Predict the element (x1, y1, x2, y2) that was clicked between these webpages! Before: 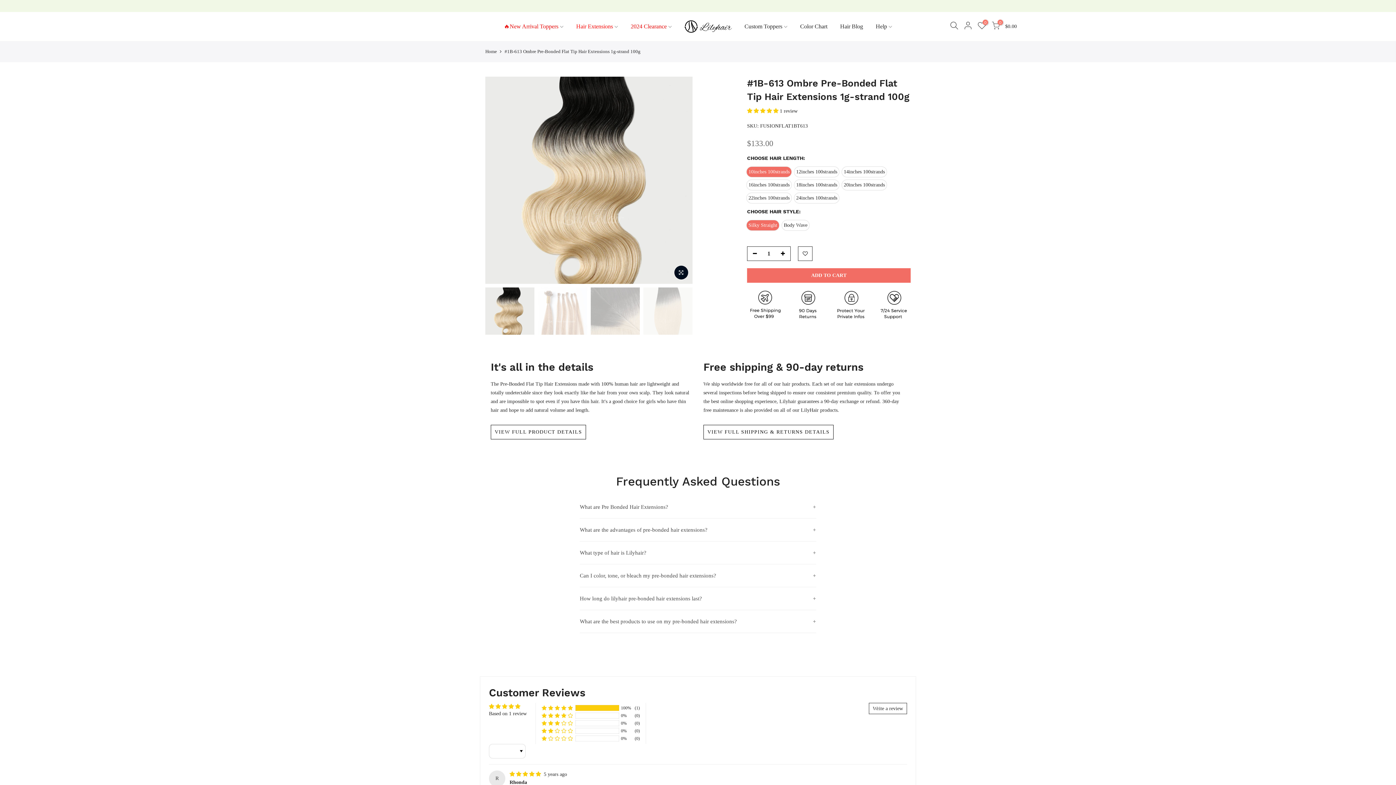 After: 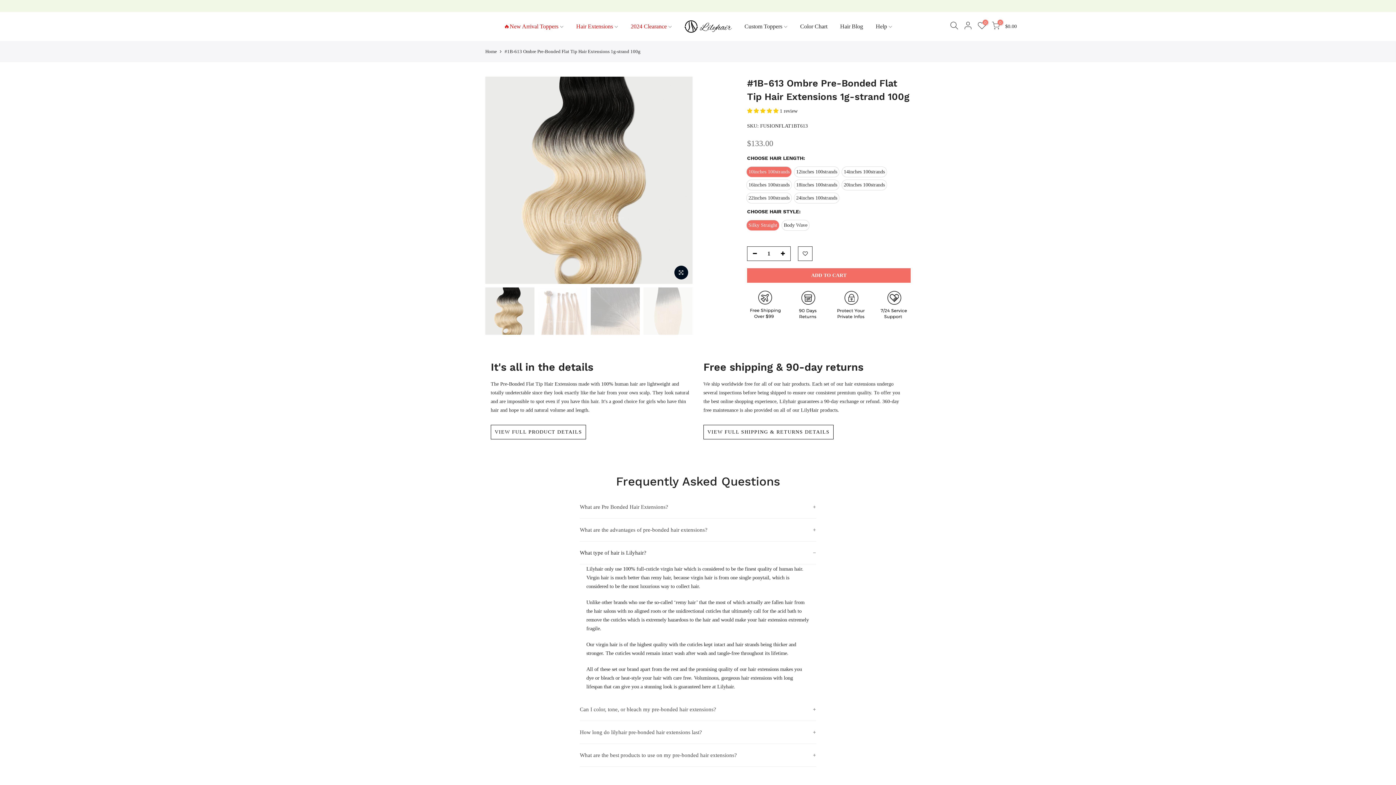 Action: label: What type of hair is Lilyhair? bbox: (580, 541, 816, 564)